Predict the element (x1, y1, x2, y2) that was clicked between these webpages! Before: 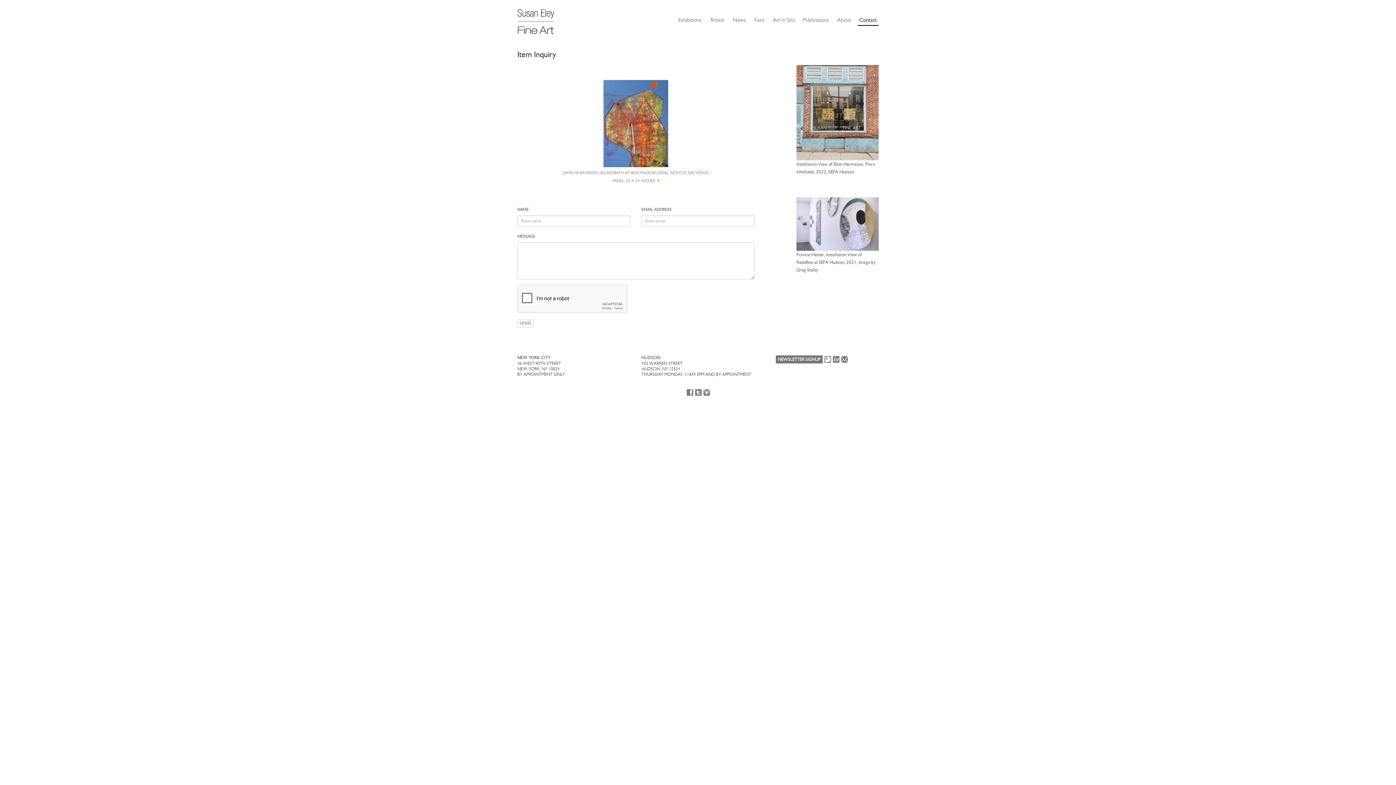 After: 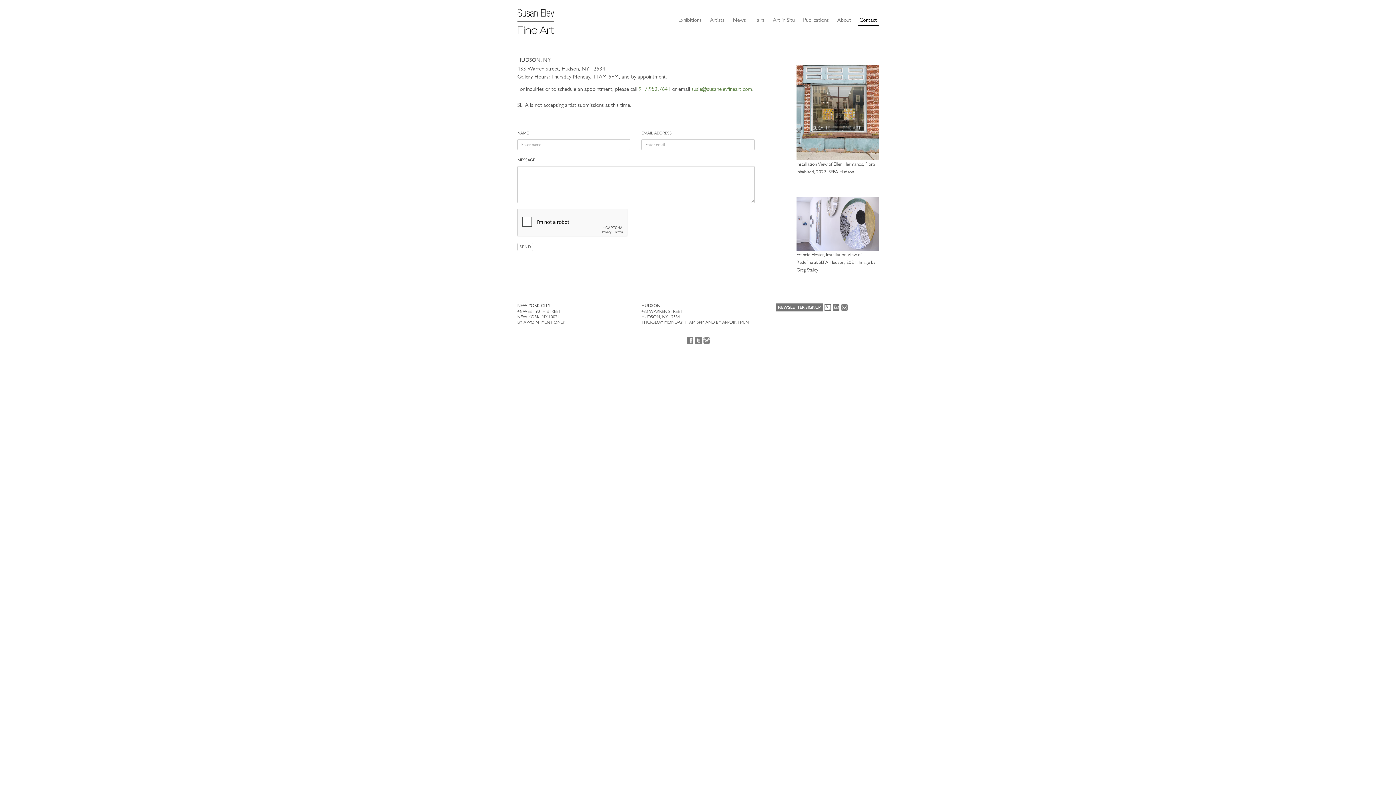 Action: label: Contact bbox: (857, 3, 878, 25)